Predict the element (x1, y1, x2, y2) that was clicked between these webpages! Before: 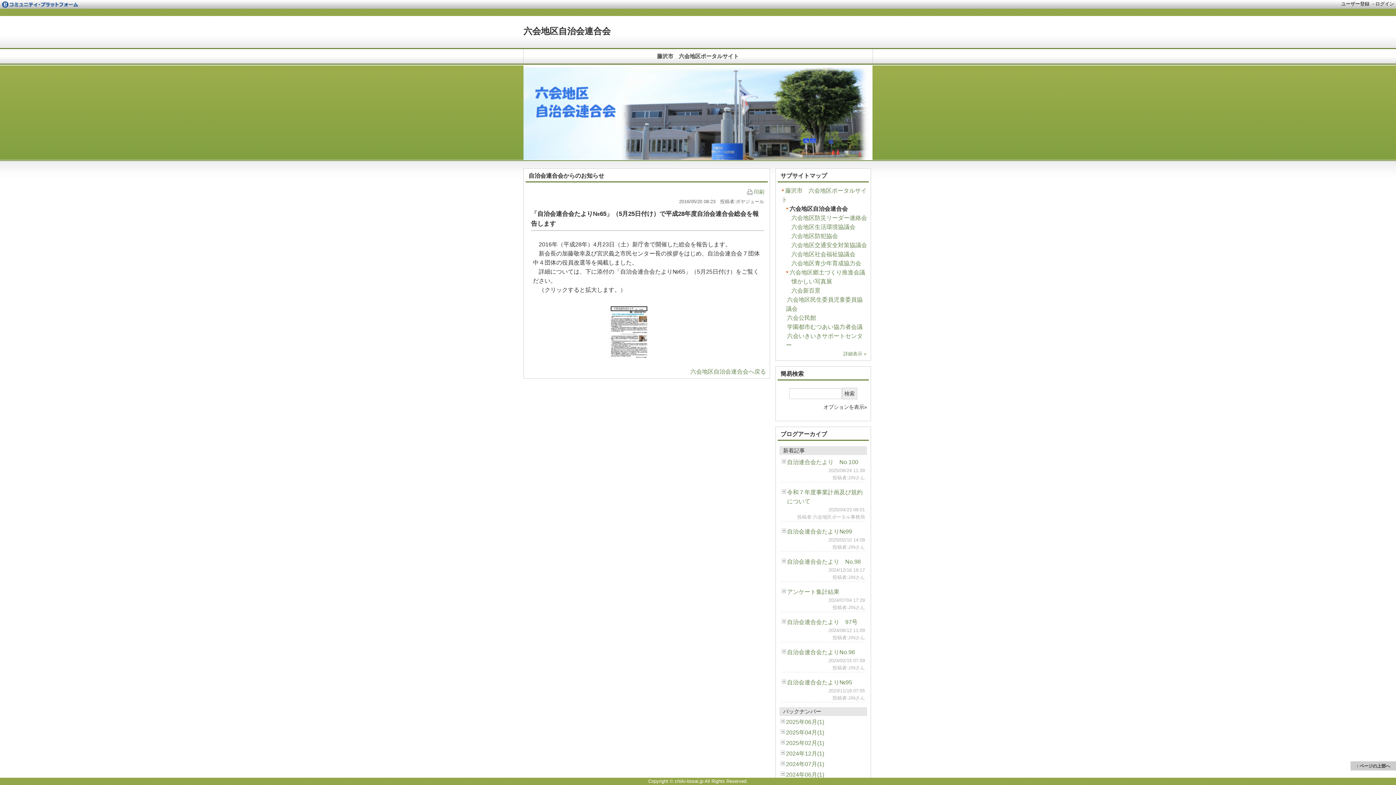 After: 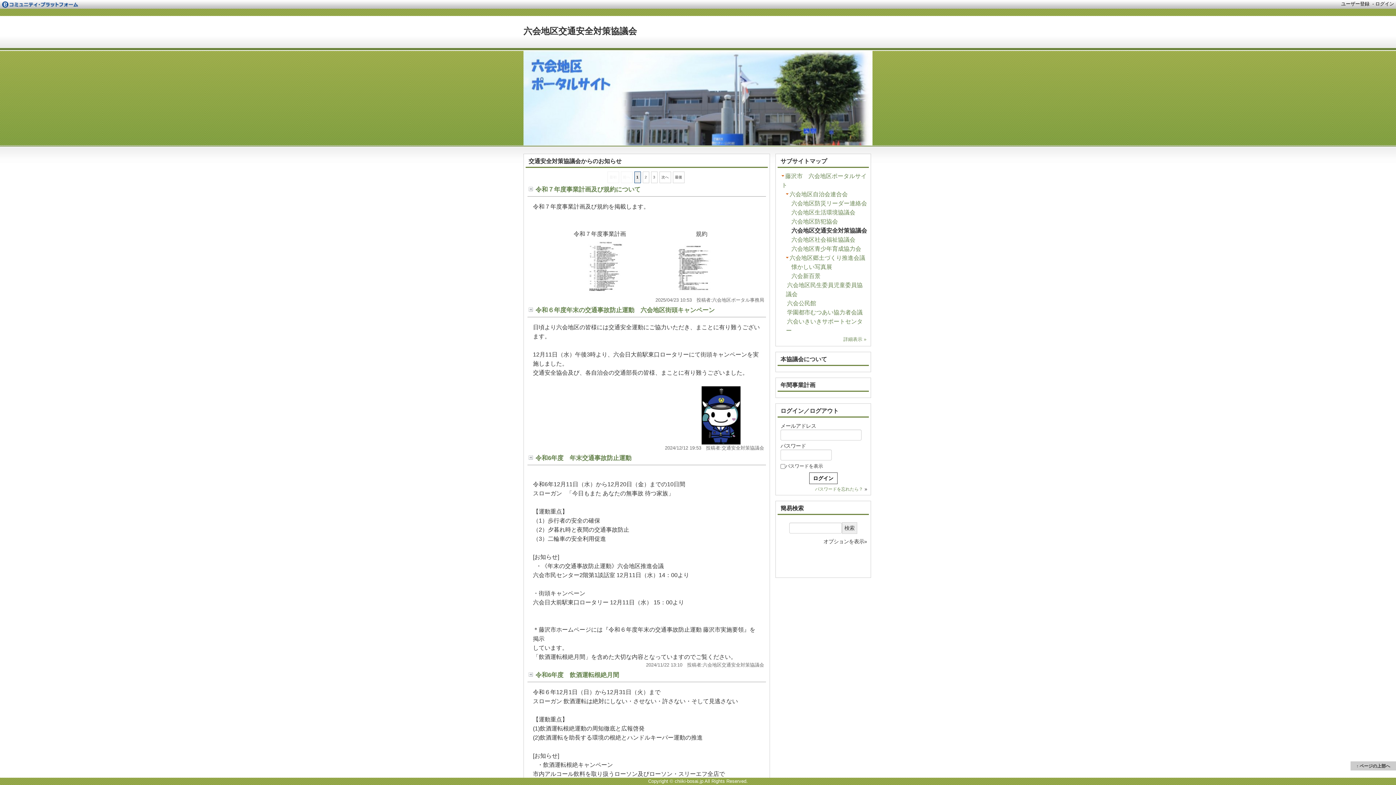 Action: bbox: (790, 242, 867, 248) label: 六会地区交通安全対策協議会